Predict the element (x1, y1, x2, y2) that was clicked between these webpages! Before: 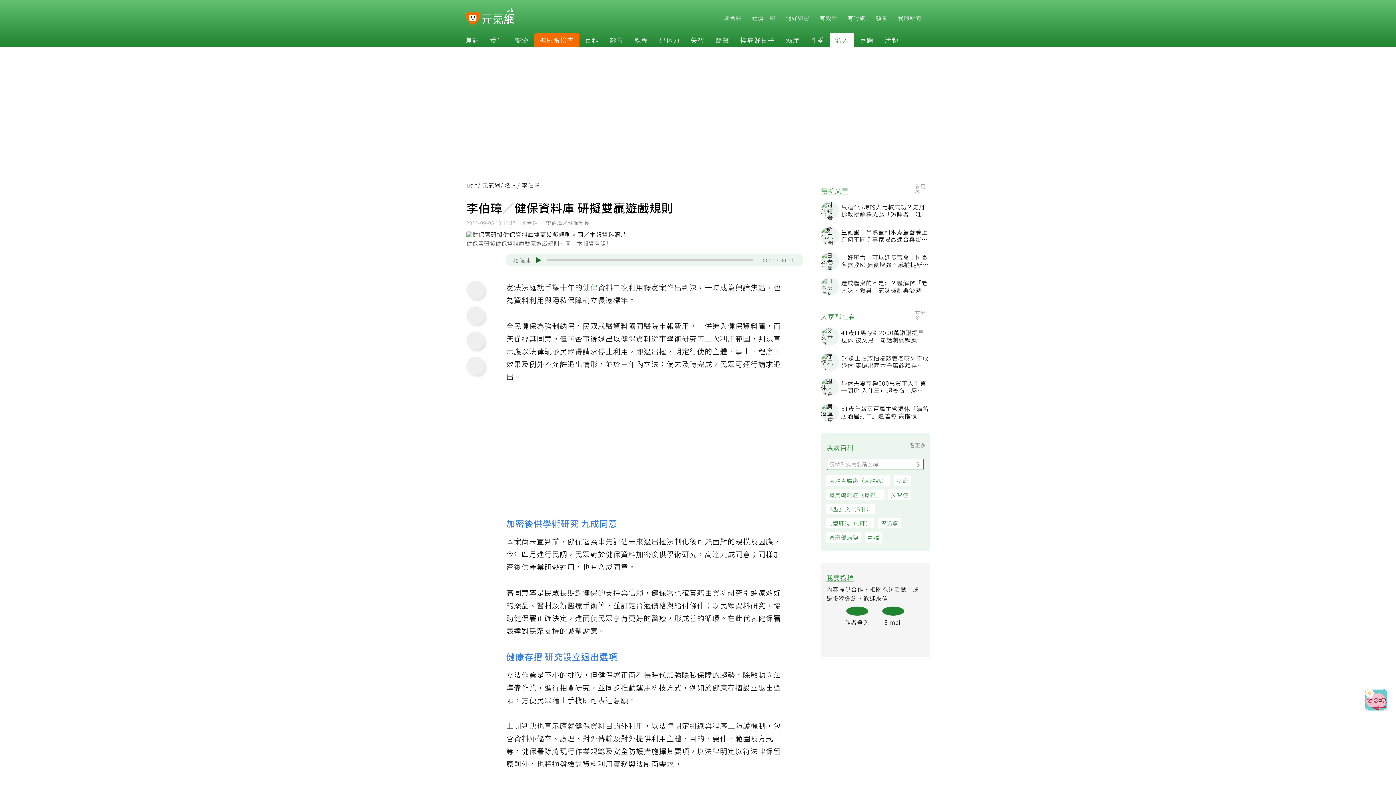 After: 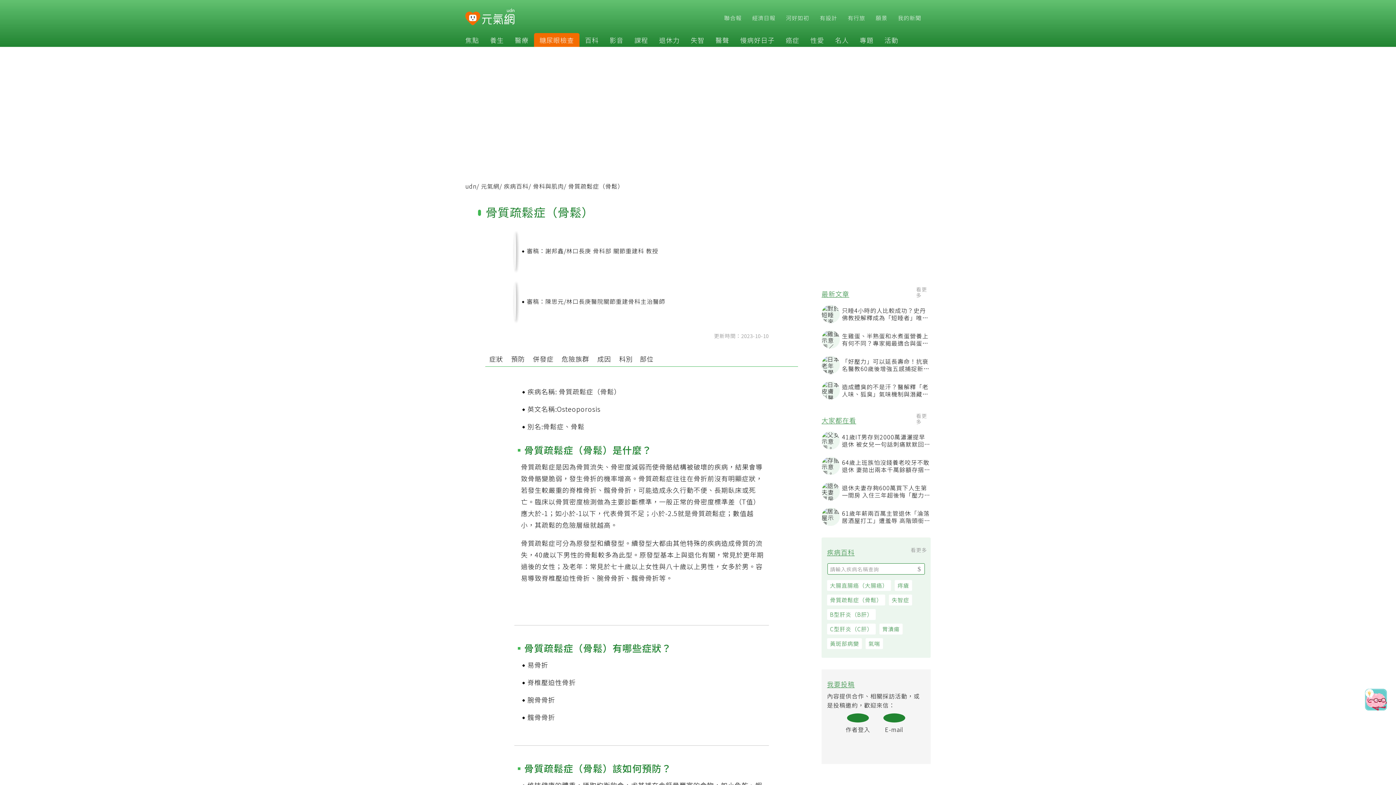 Action: bbox: (830, 492, 889, 502) label: 骨質疏鬆症（骨鬆）